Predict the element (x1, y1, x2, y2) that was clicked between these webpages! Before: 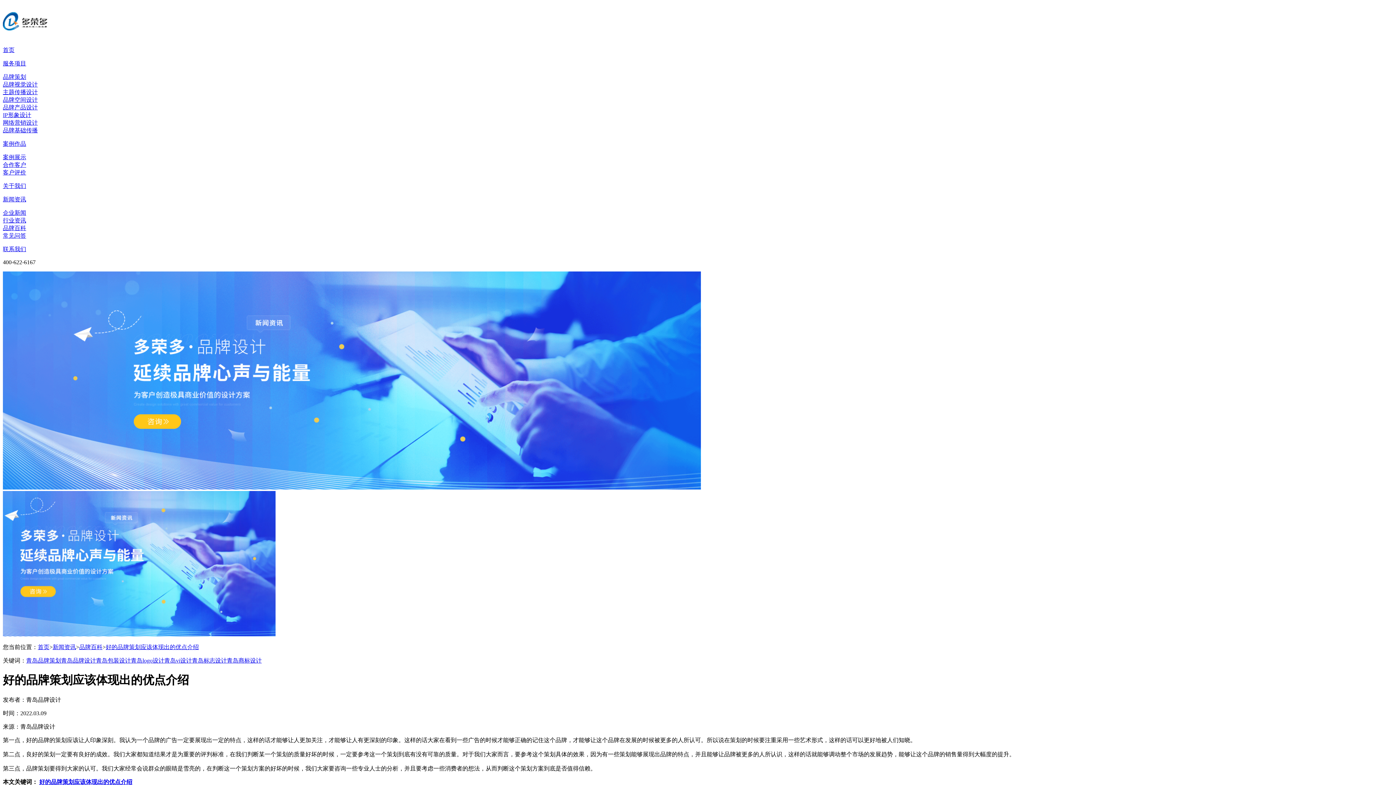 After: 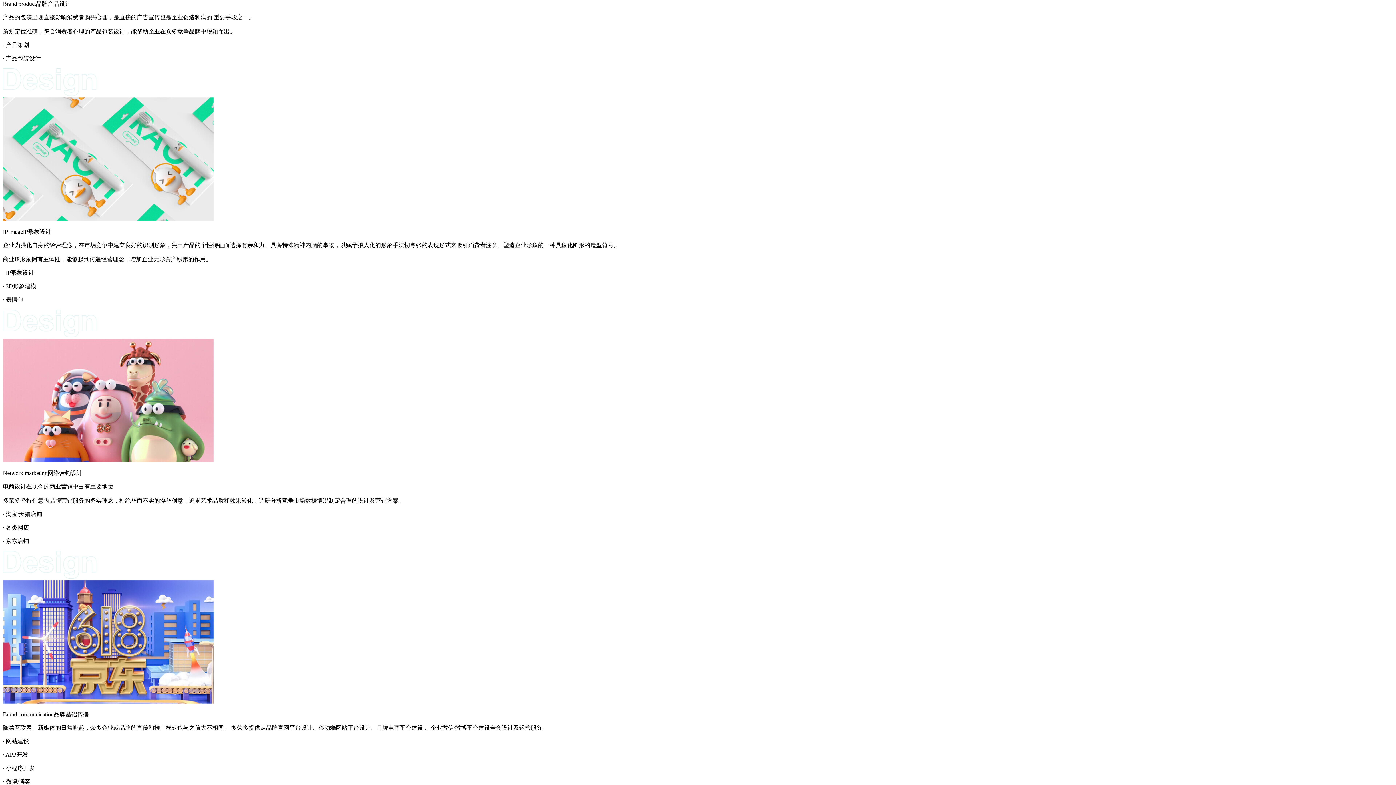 Action: bbox: (61, 657, 96, 664) label: 青岛品牌设计